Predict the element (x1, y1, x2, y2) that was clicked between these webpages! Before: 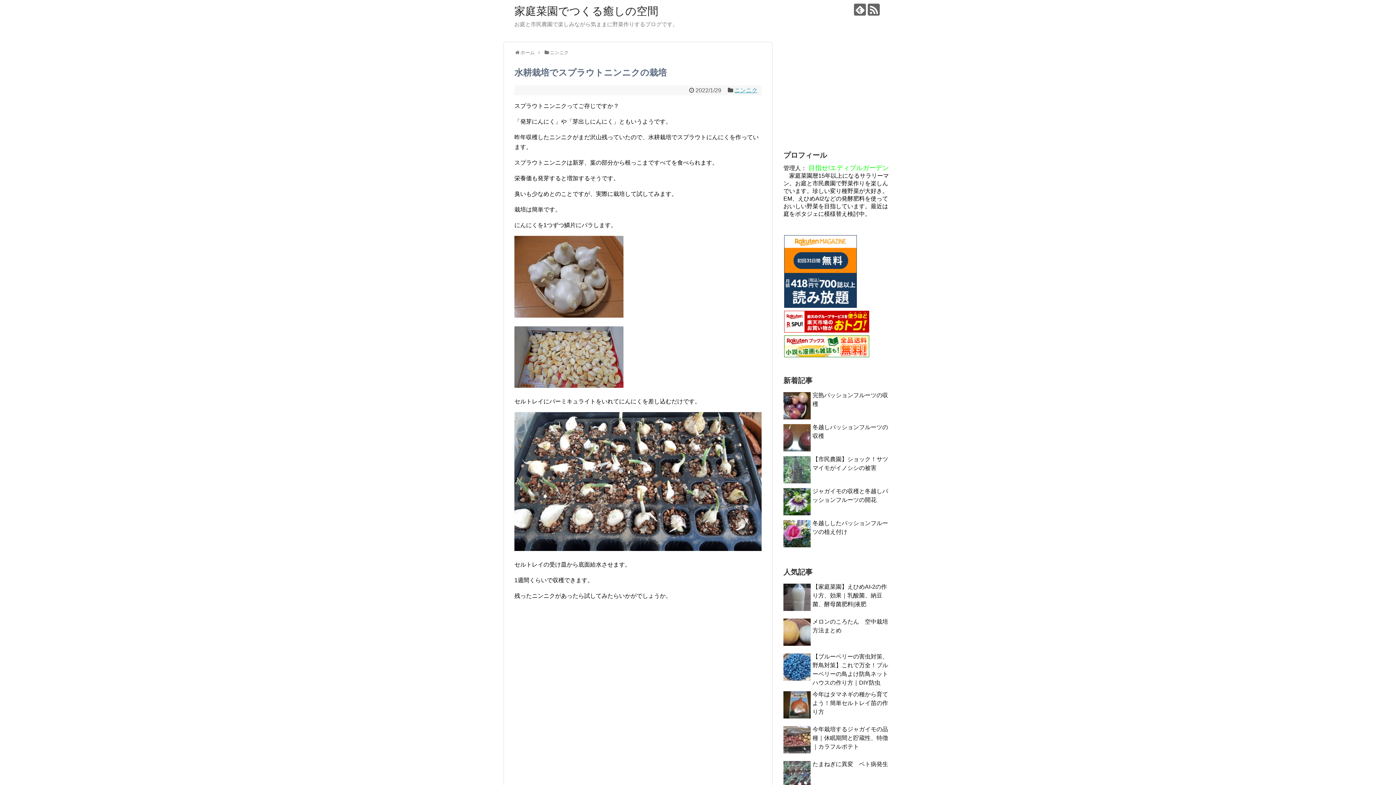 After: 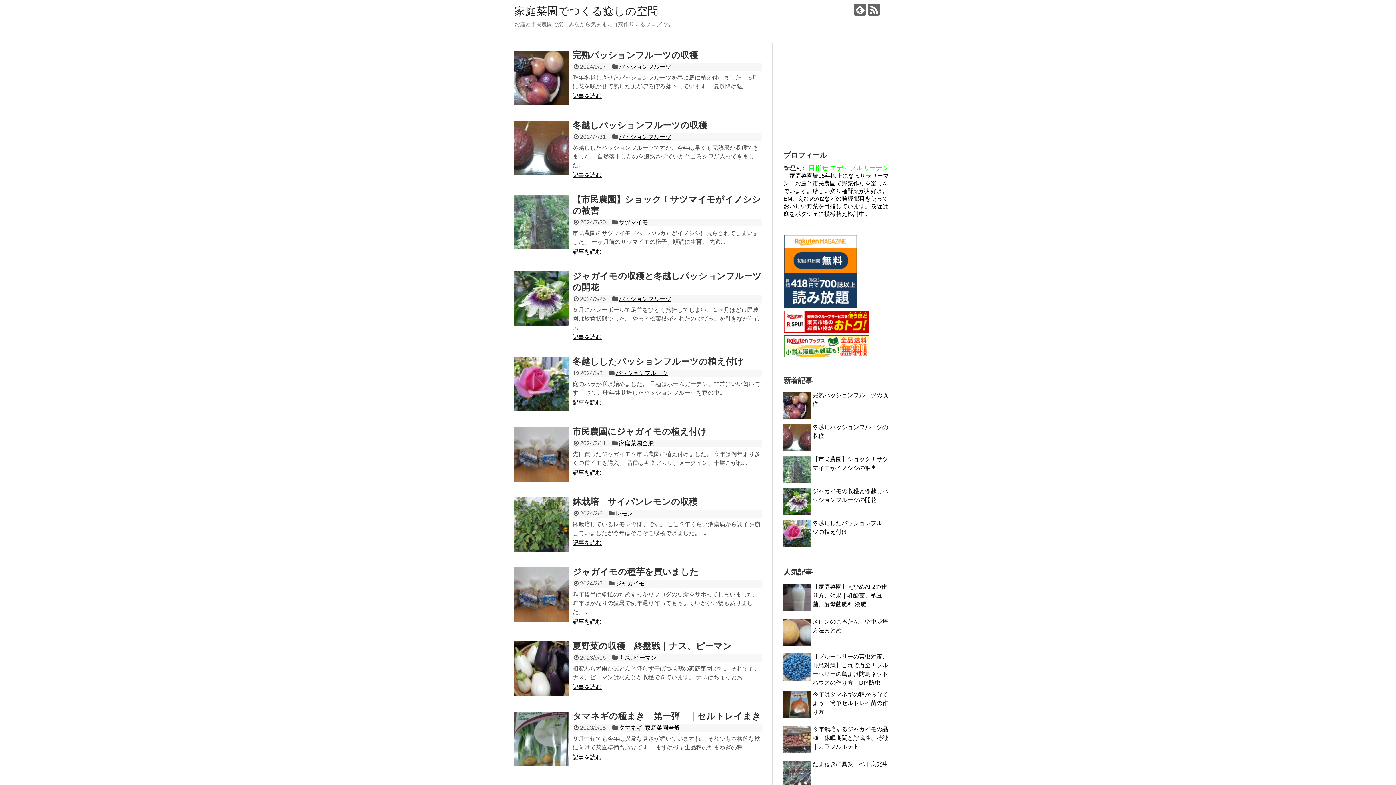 Action: bbox: (514, 5, 658, 17) label: 家庭菜園でつくる癒しの空間